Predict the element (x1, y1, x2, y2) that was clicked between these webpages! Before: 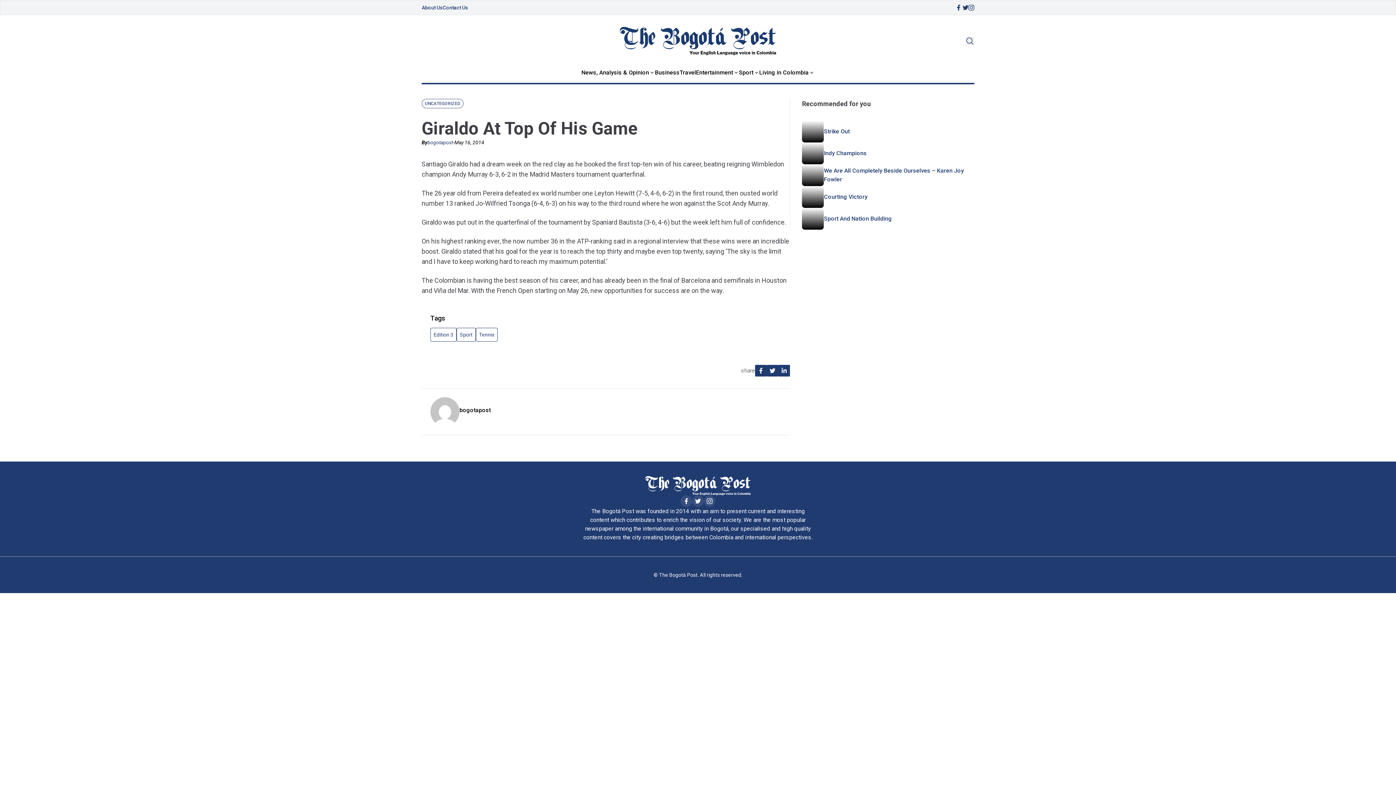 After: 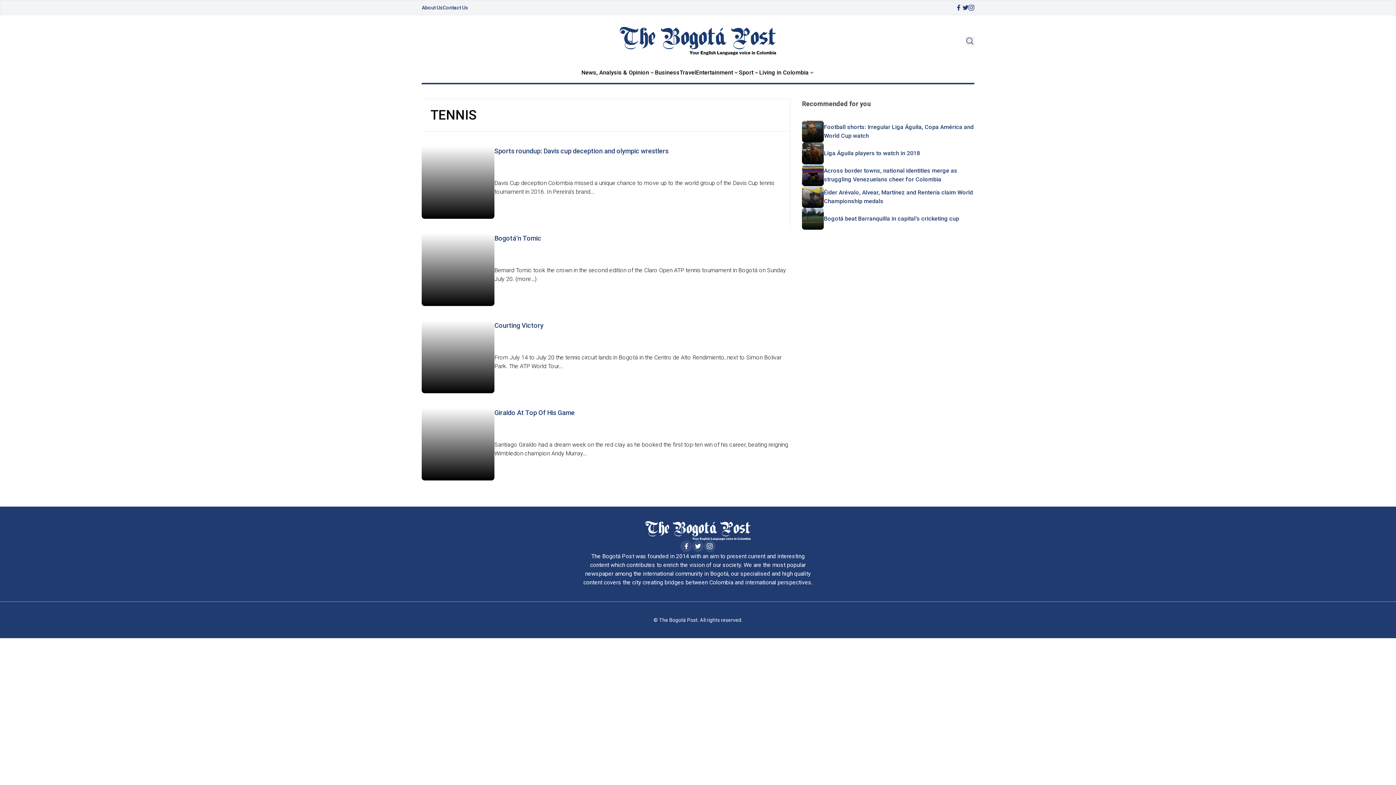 Action: bbox: (476, 328, 497, 341) label: Tennis